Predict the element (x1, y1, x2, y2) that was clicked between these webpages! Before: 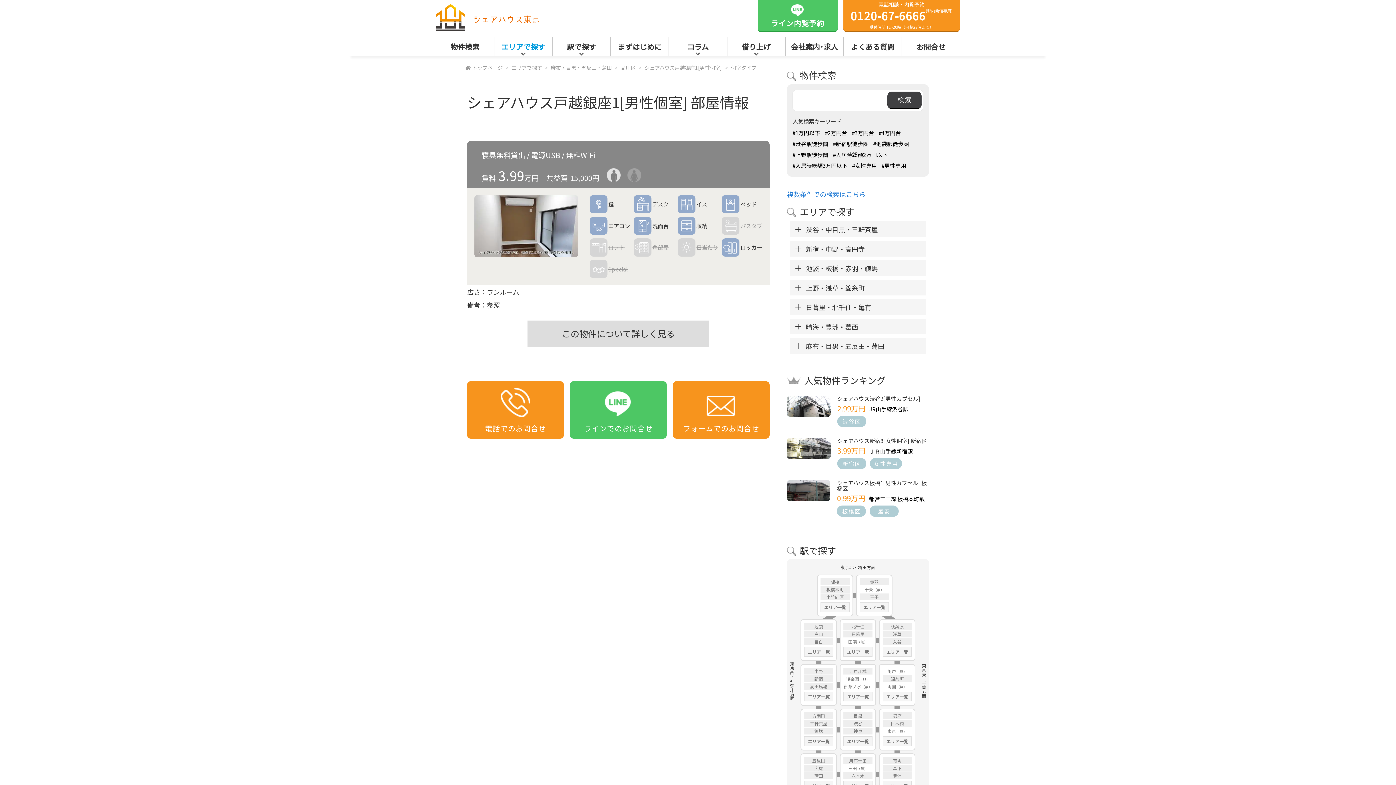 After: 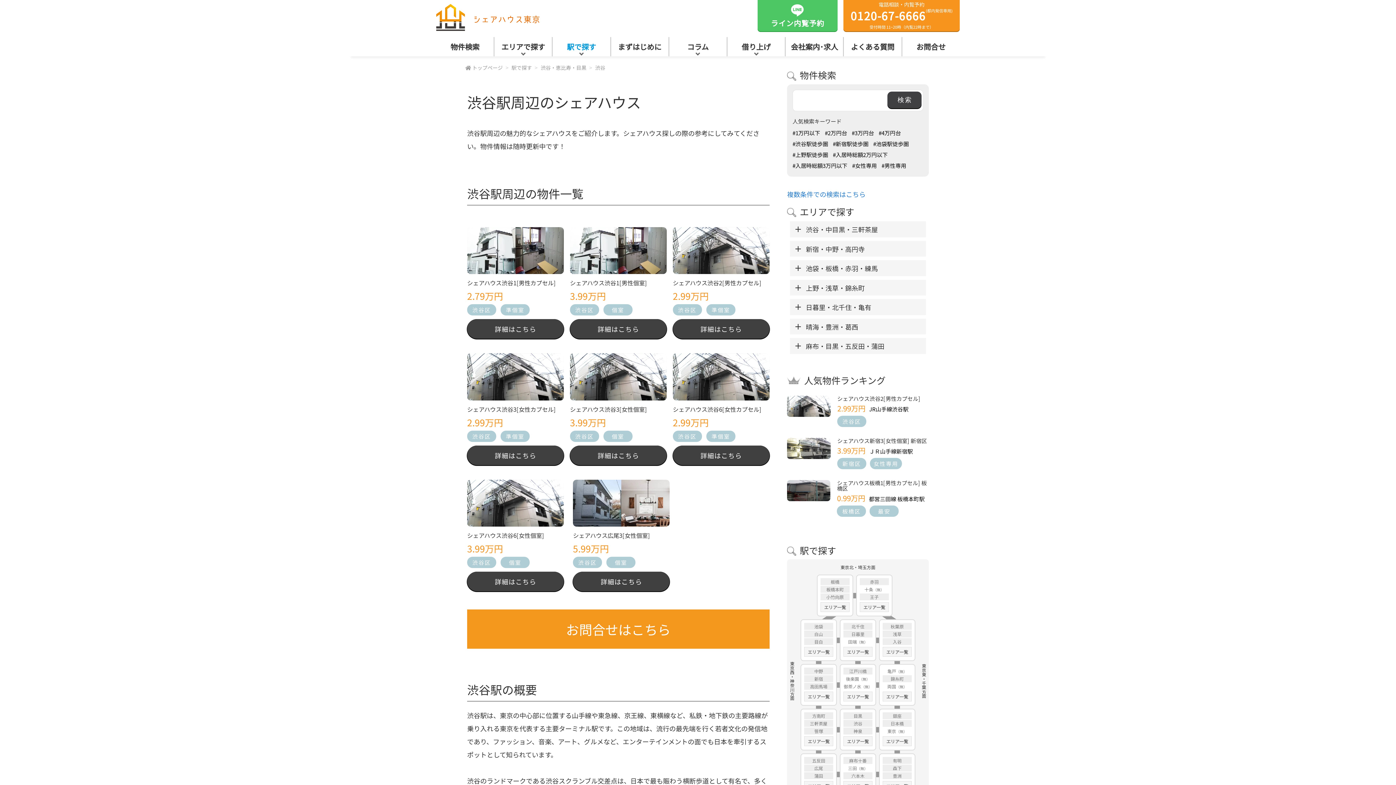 Action: label: 渋谷 bbox: (843, 720, 872, 727)